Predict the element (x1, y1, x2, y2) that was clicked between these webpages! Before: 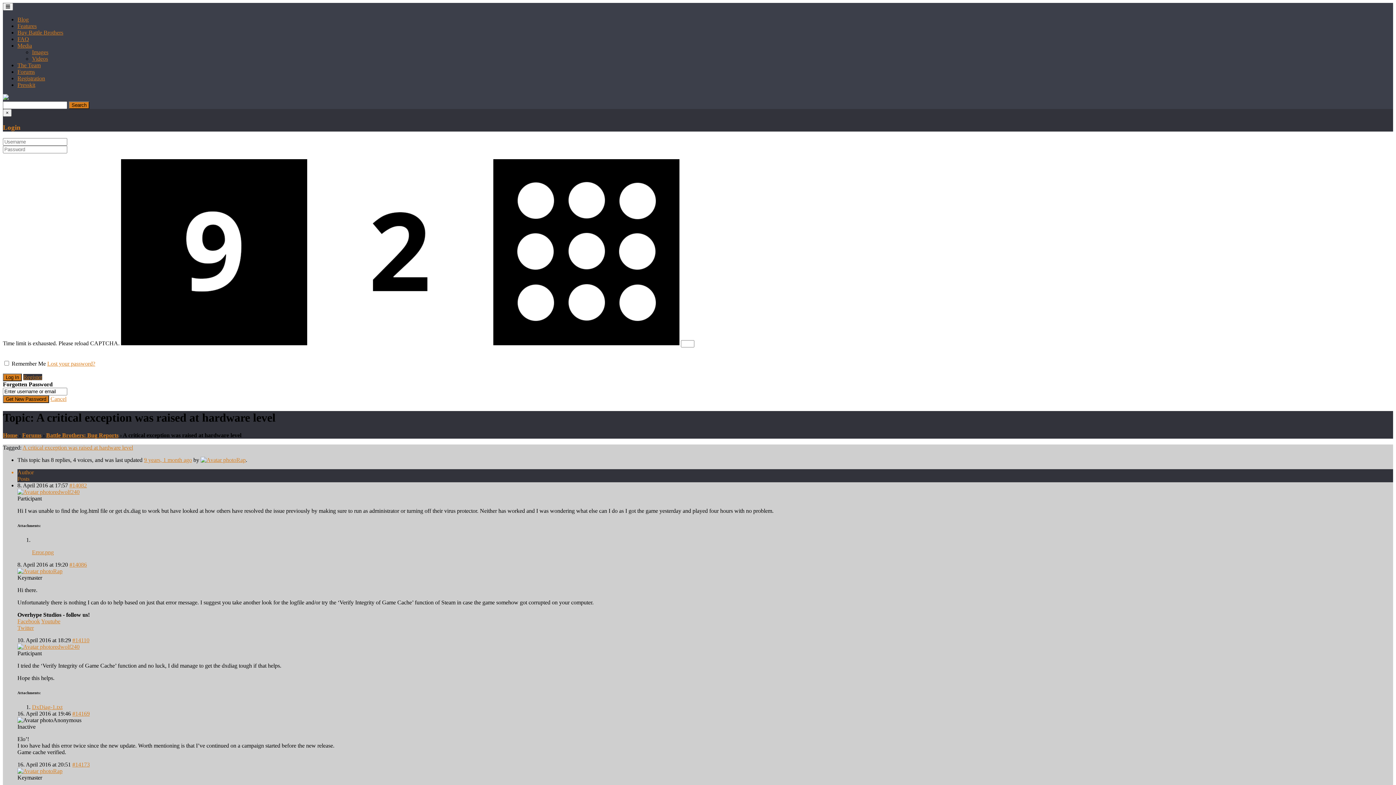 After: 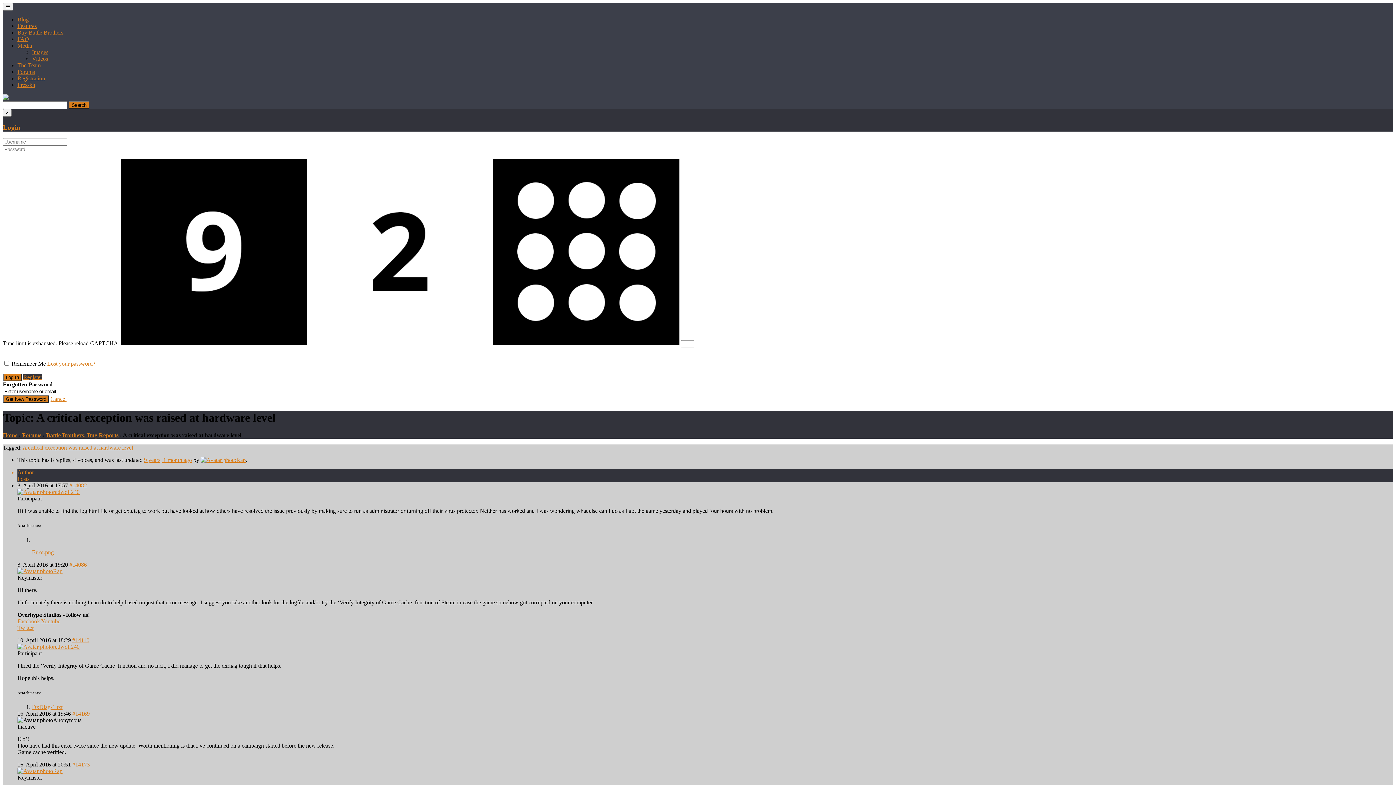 Action: bbox: (50, 396, 66, 402) label: Cancel